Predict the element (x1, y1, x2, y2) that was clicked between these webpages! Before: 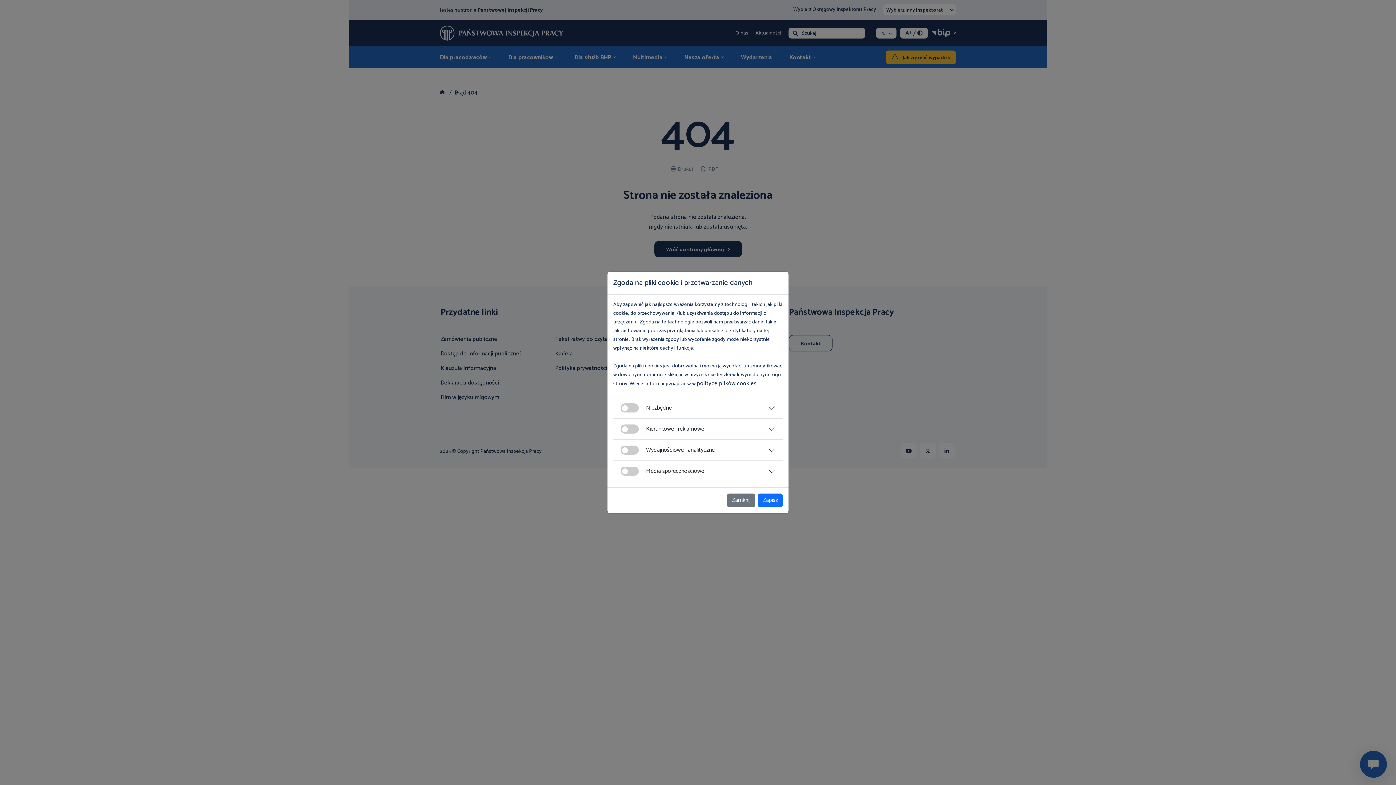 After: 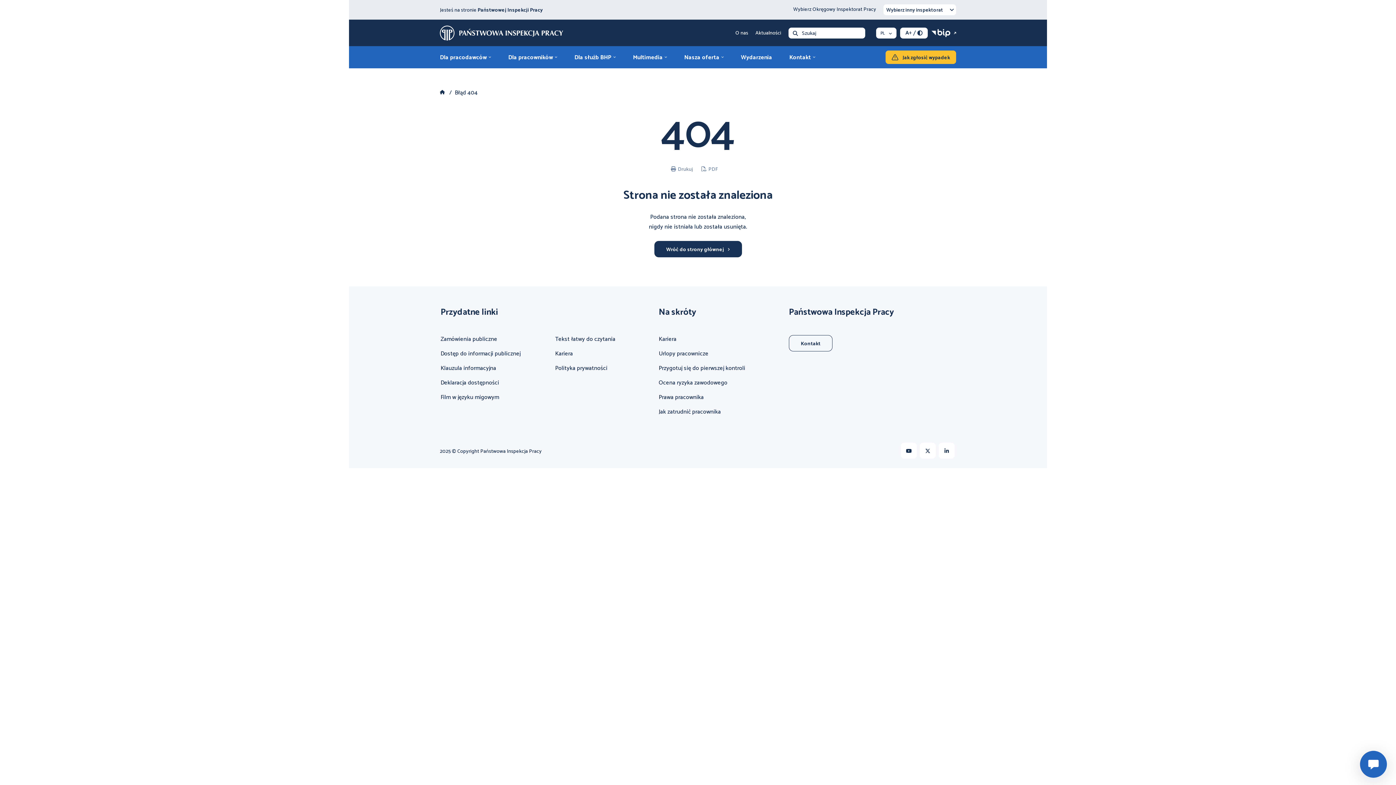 Action: bbox: (758, 493, 782, 507) label: Zapisz